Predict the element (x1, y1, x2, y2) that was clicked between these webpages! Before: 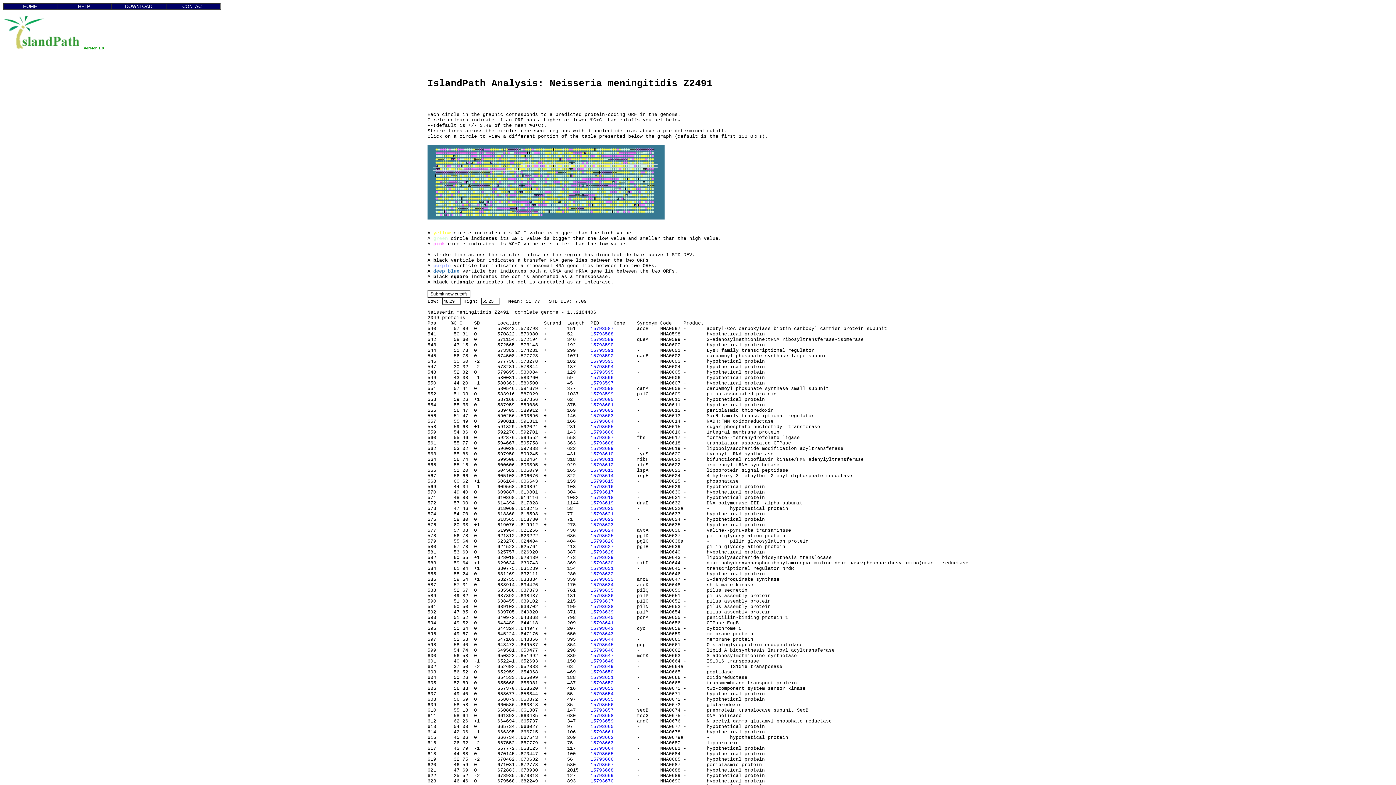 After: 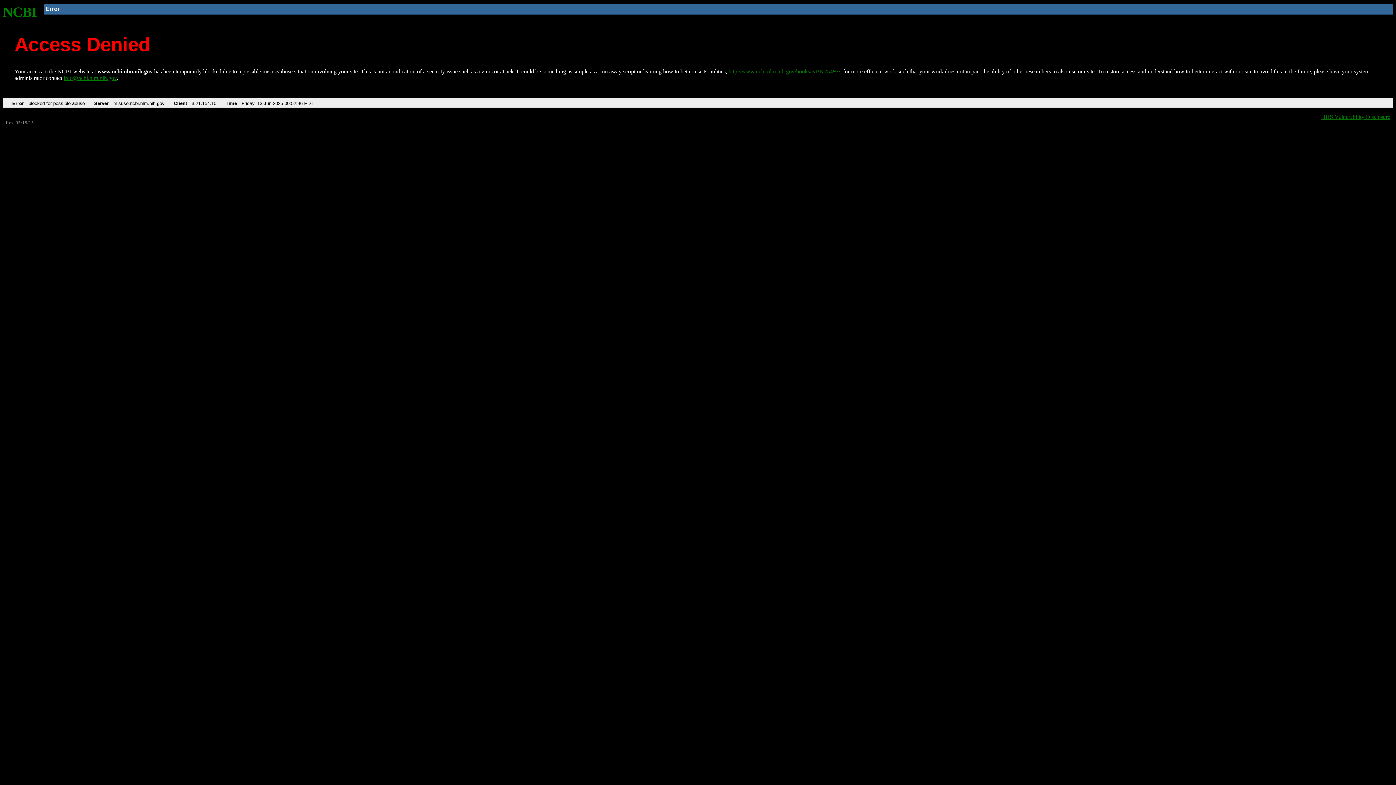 Action: label: 15793606 bbox: (590, 429, 613, 435)